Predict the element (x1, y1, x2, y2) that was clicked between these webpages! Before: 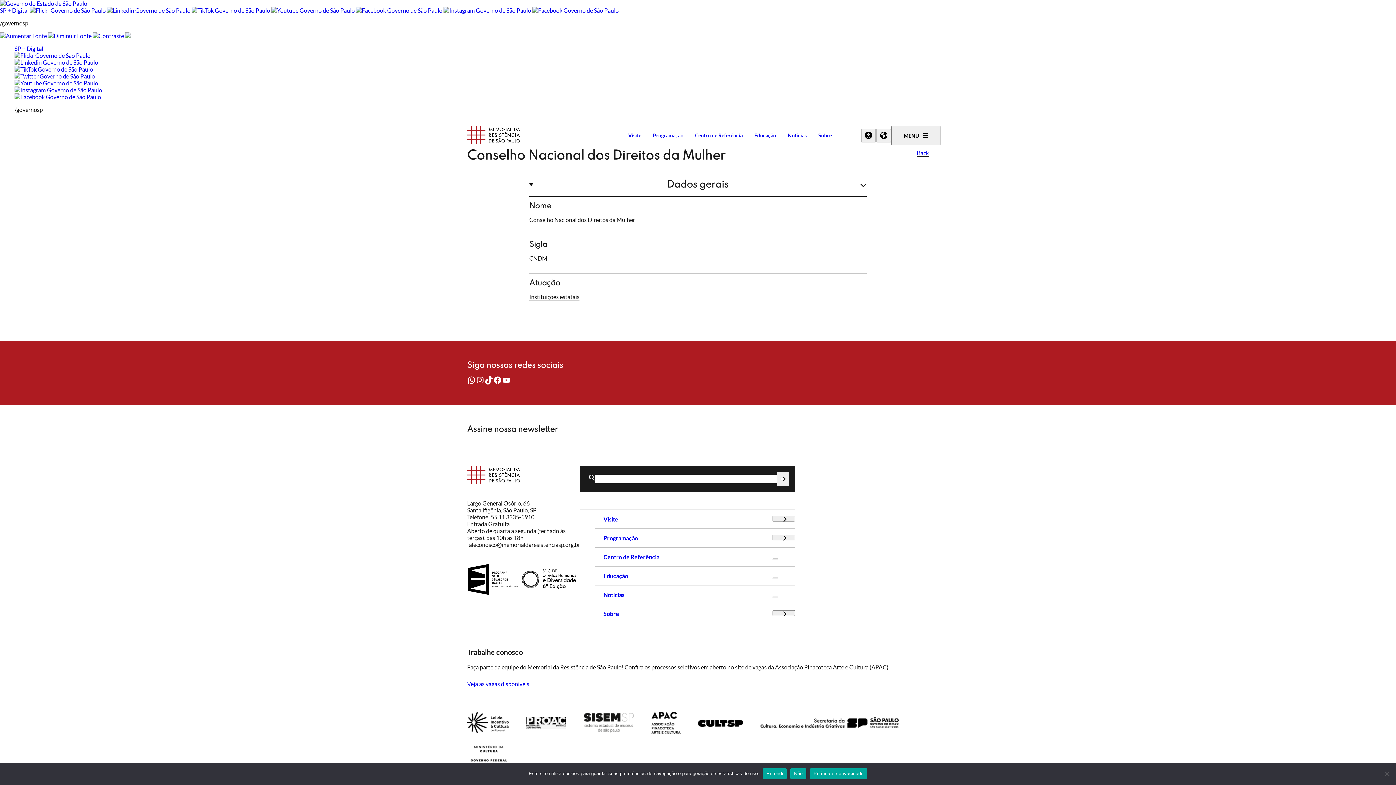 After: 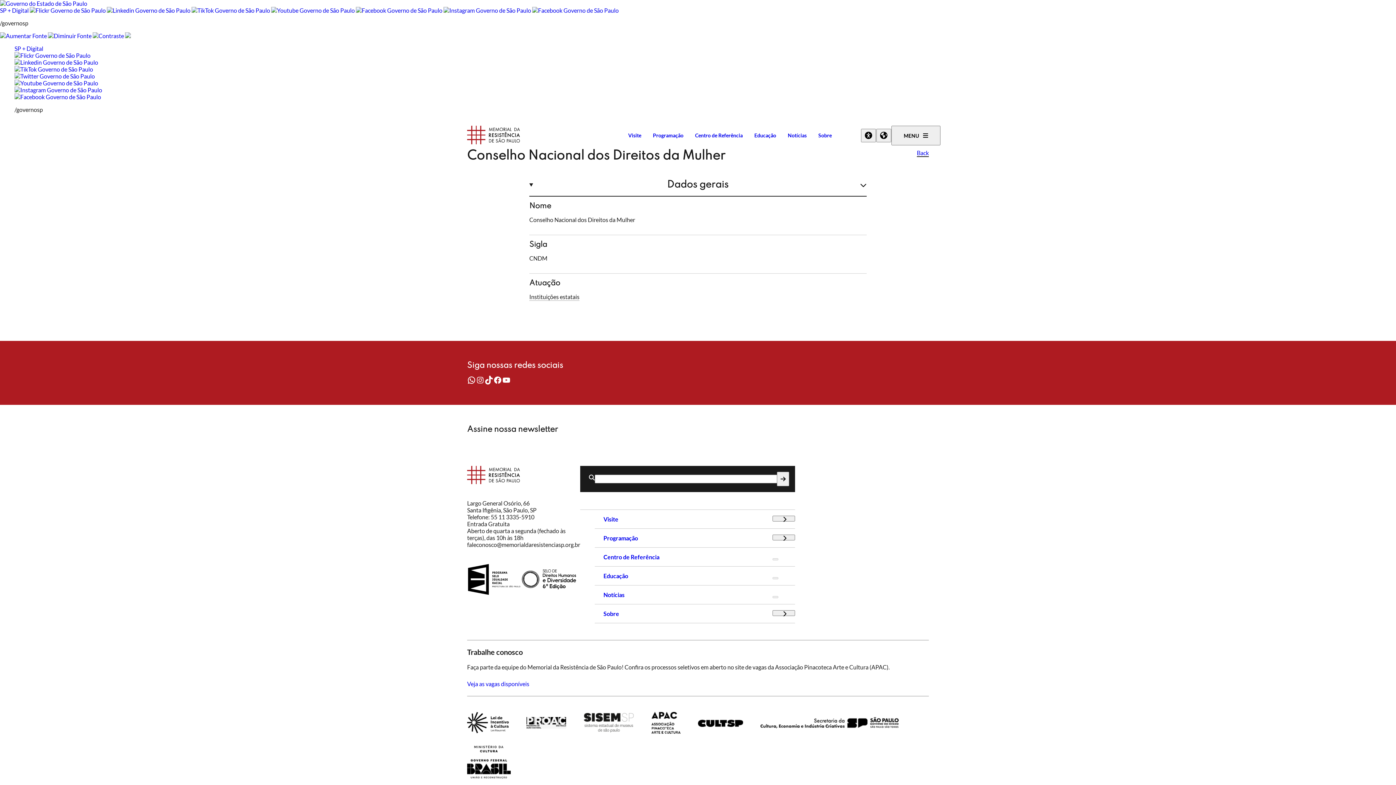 Action: bbox: (790, 768, 806, 779) label: Não